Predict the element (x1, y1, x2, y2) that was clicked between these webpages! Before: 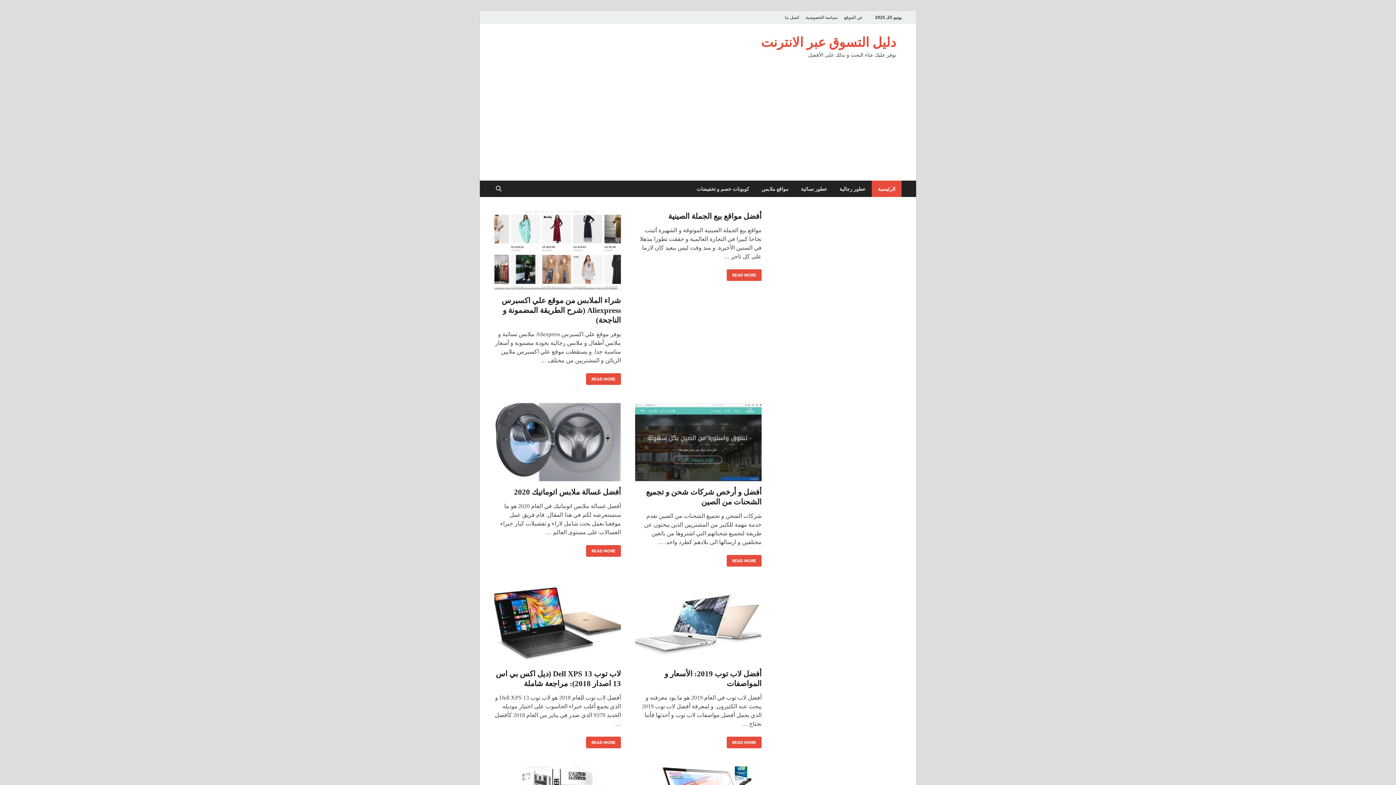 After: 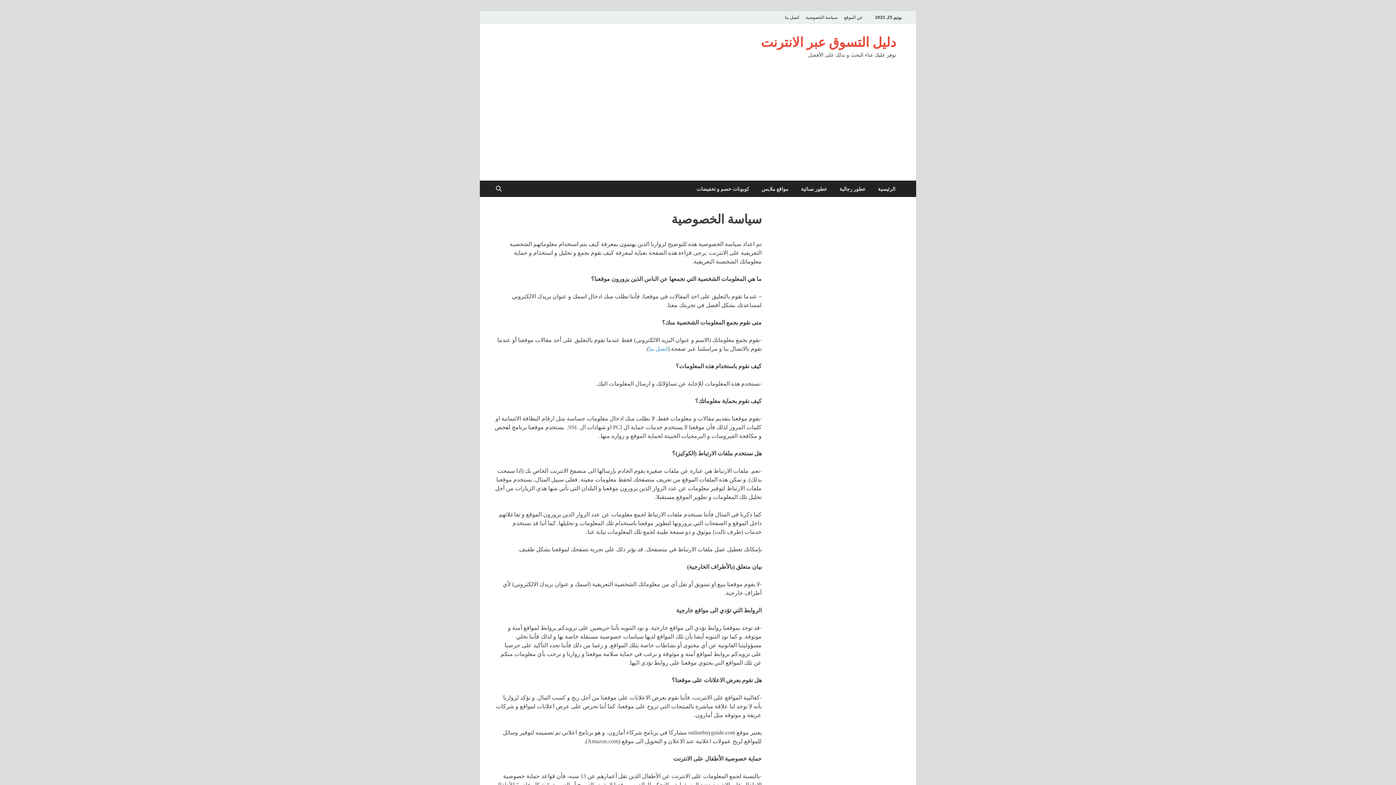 Action: label: سياسة الخصوصية bbox: (802, 10, 841, 23)